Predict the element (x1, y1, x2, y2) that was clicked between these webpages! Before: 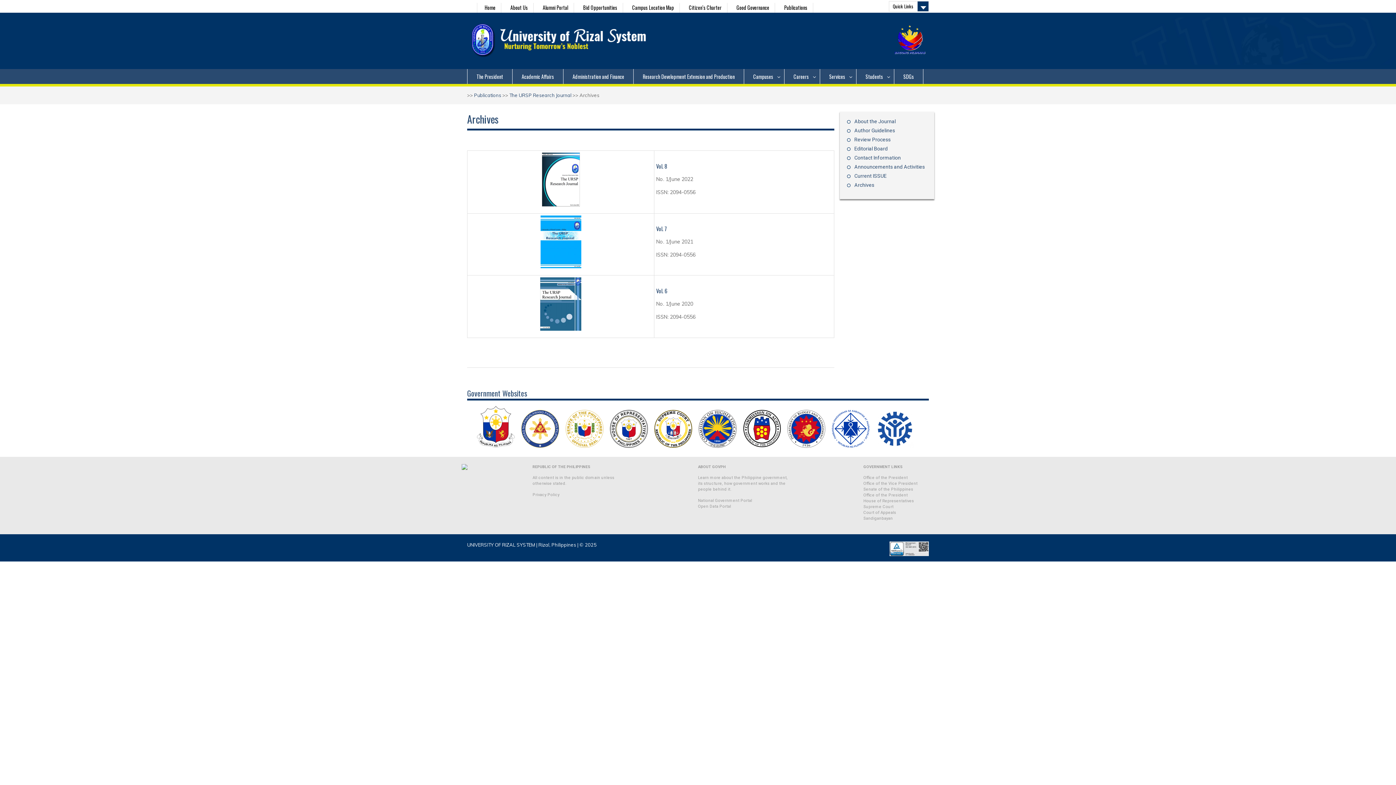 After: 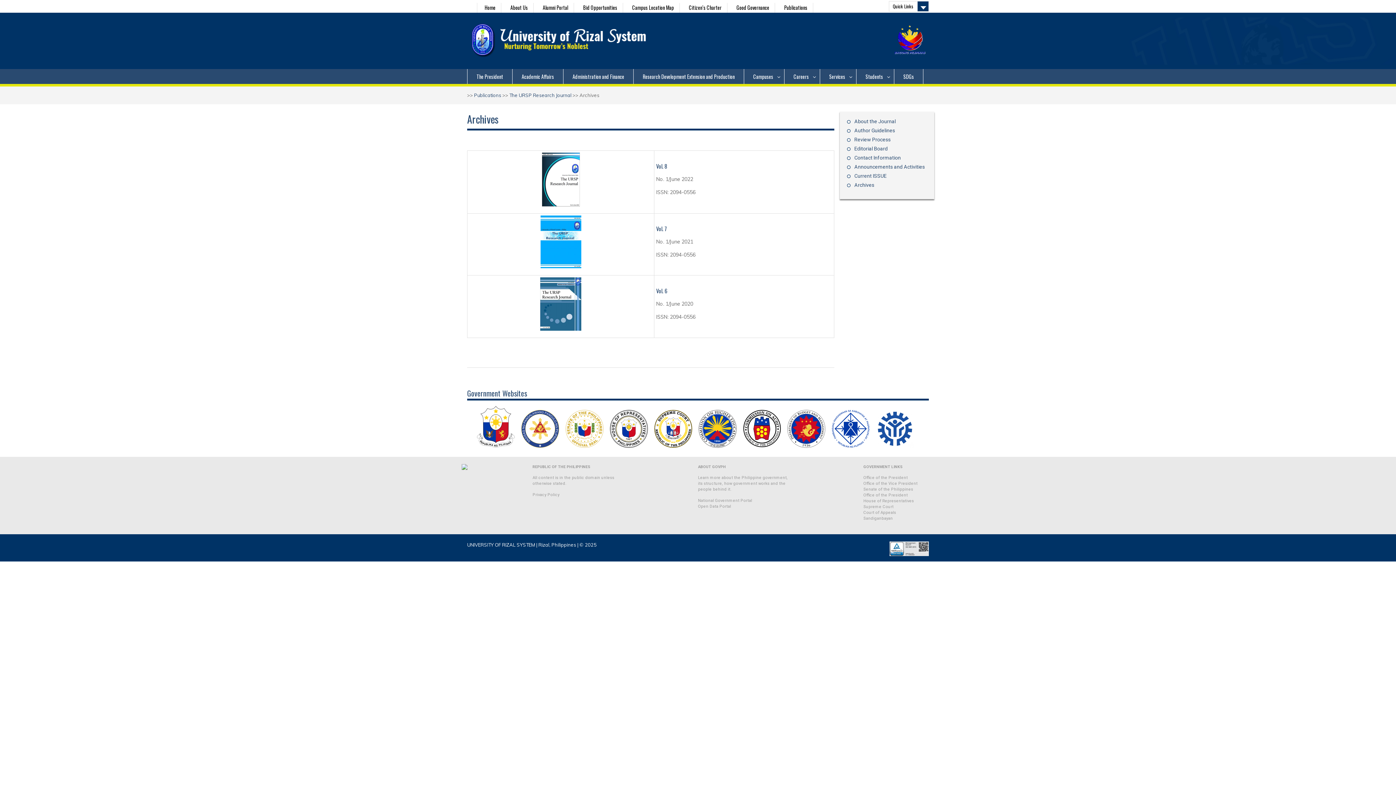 Action: label: Office of the President bbox: (863, 475, 908, 480)